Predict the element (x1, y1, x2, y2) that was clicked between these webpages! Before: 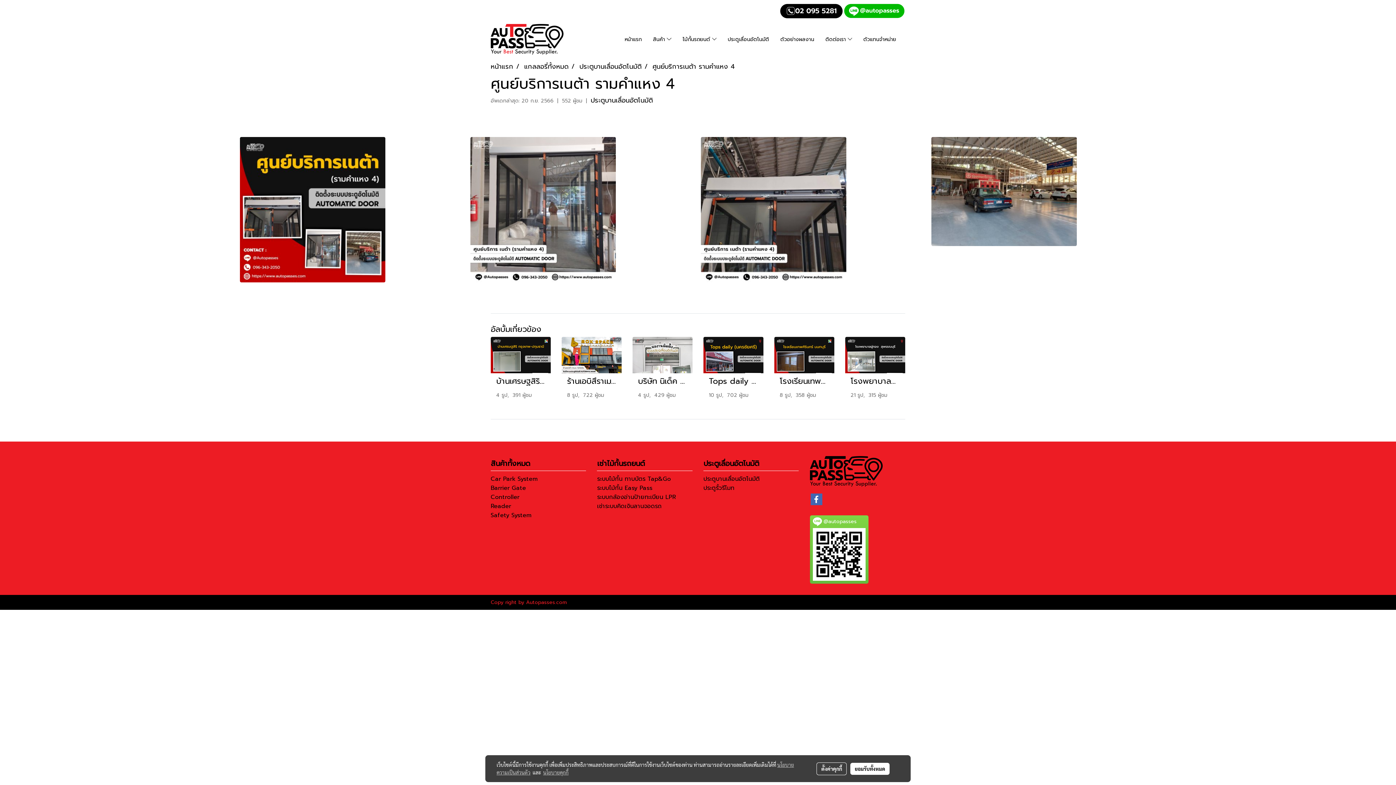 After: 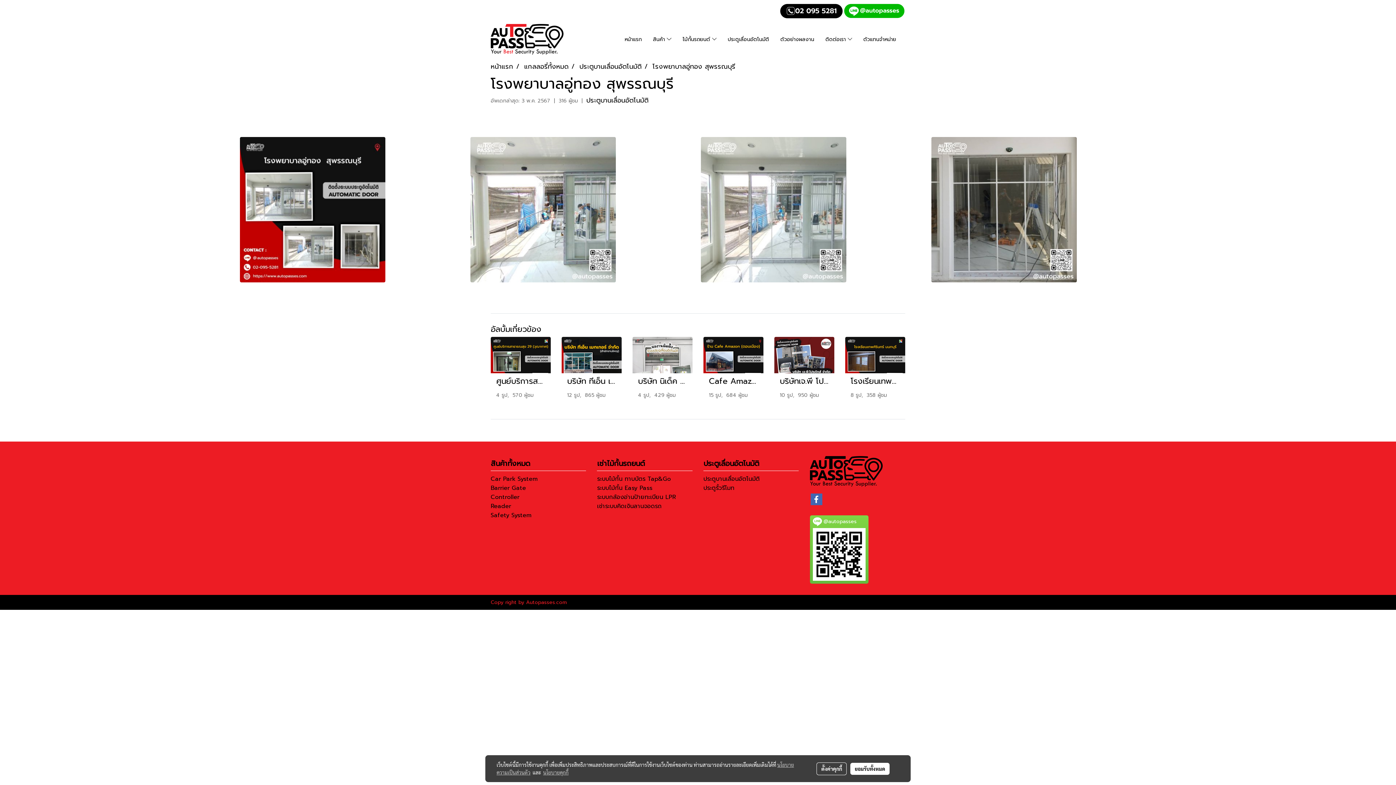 Action: bbox: (845, 361, 905, 371)